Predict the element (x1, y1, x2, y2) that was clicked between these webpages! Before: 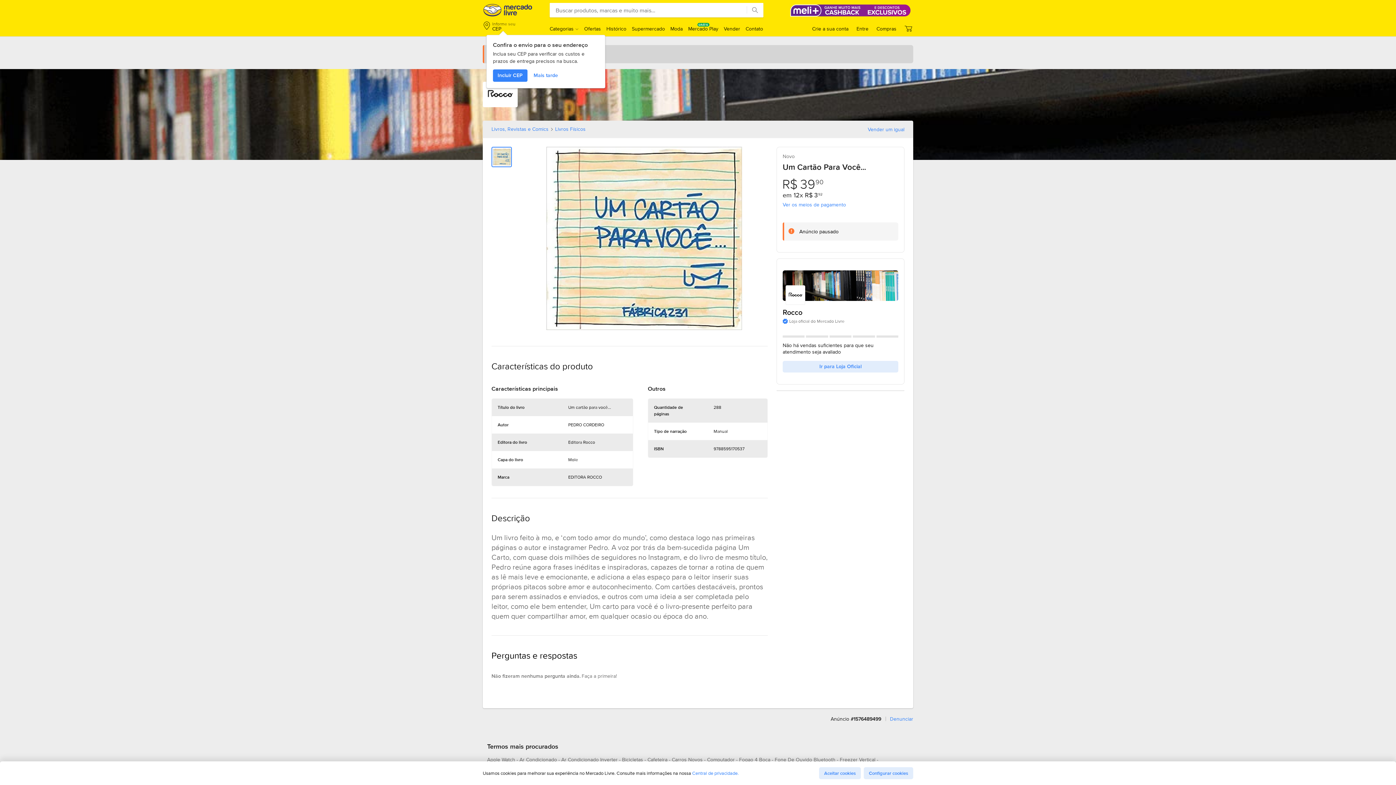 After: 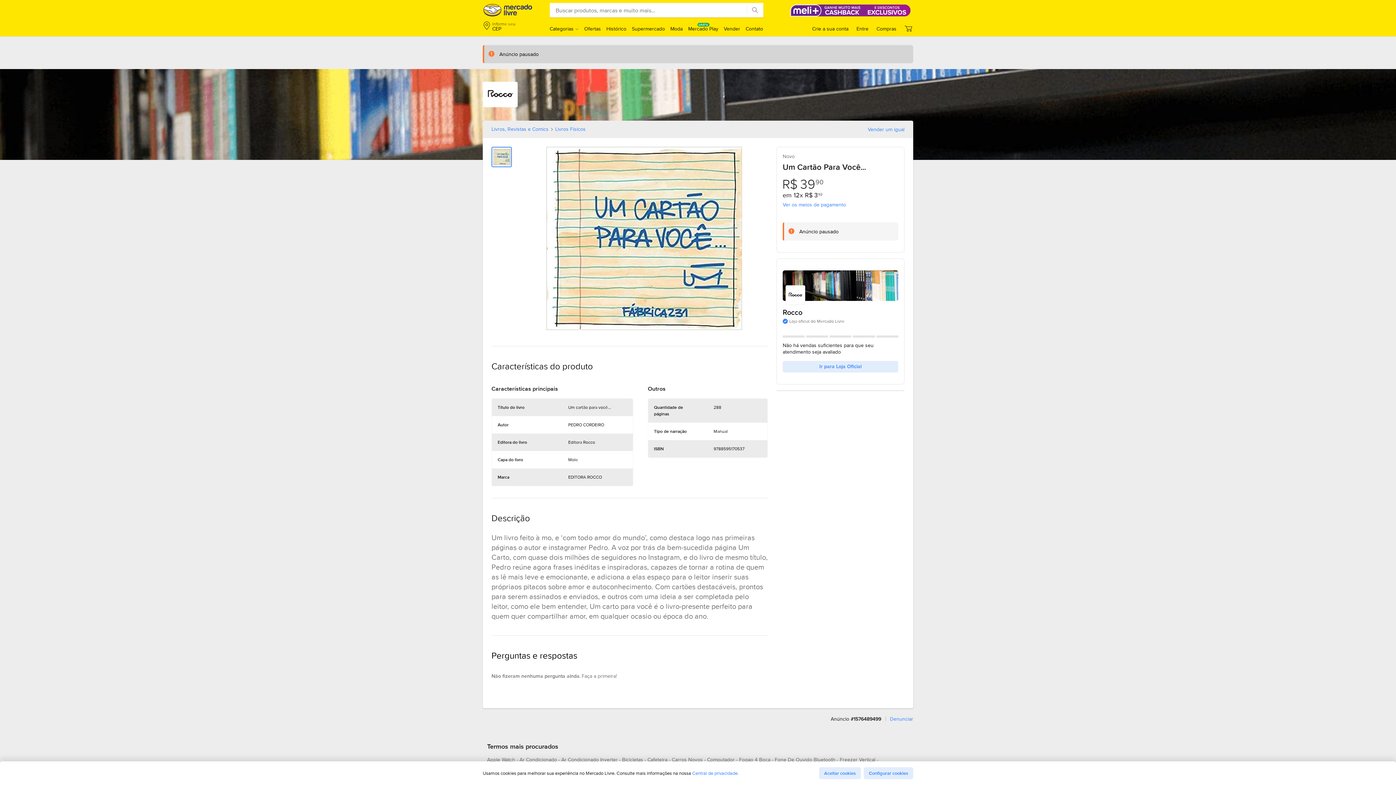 Action: label: Mais tarde bbox: (529, 69, 562, 81)